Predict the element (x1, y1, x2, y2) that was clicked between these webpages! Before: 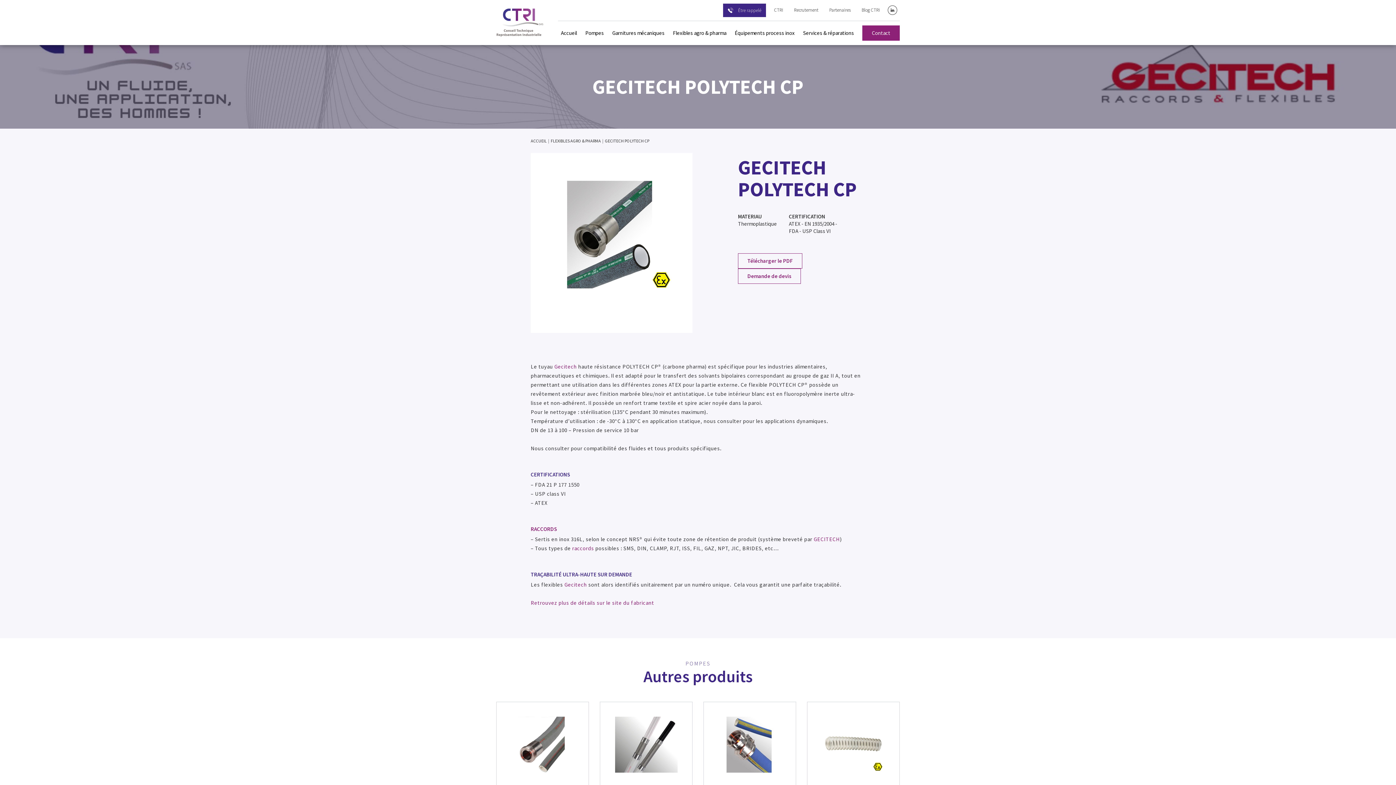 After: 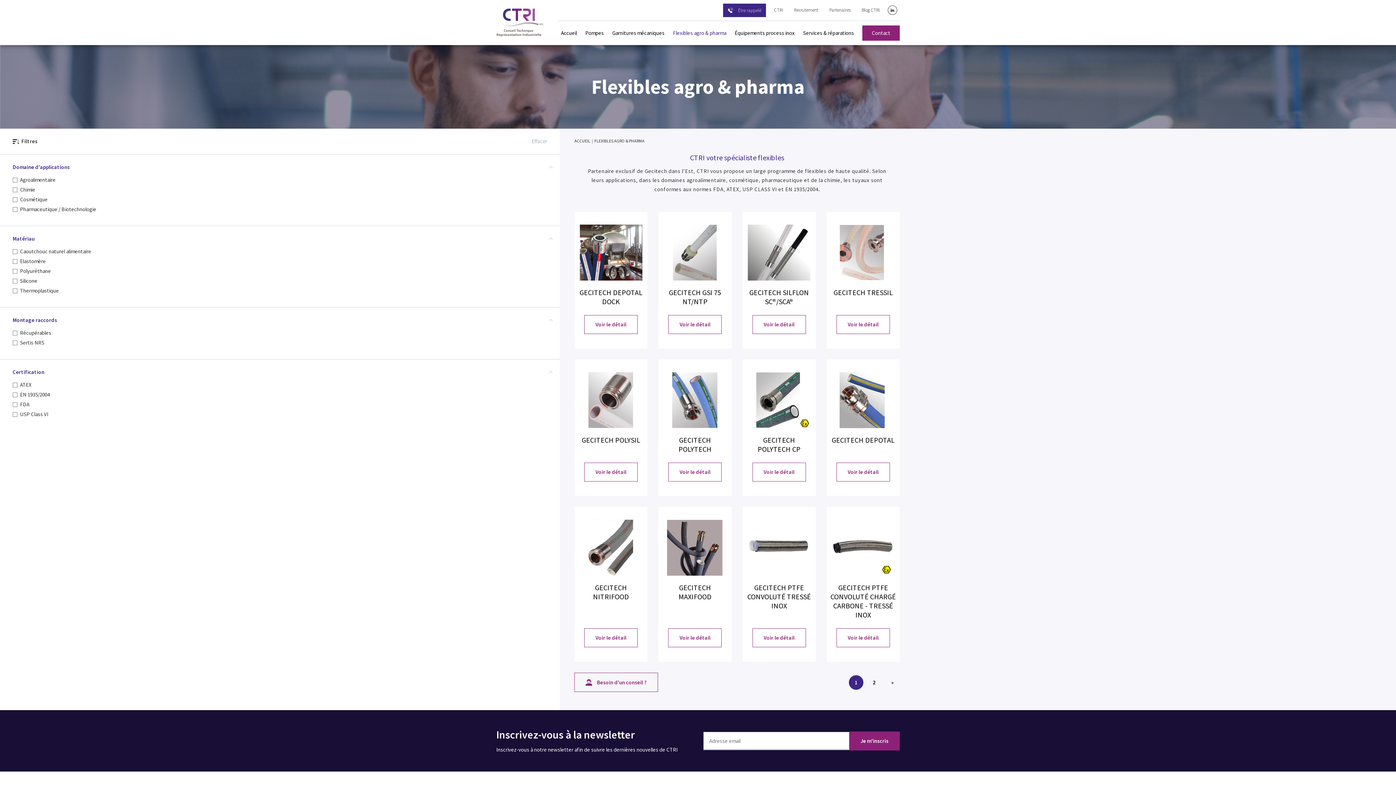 Action: bbox: (670, 26, 729, 39) label: Flexibles agro & pharma